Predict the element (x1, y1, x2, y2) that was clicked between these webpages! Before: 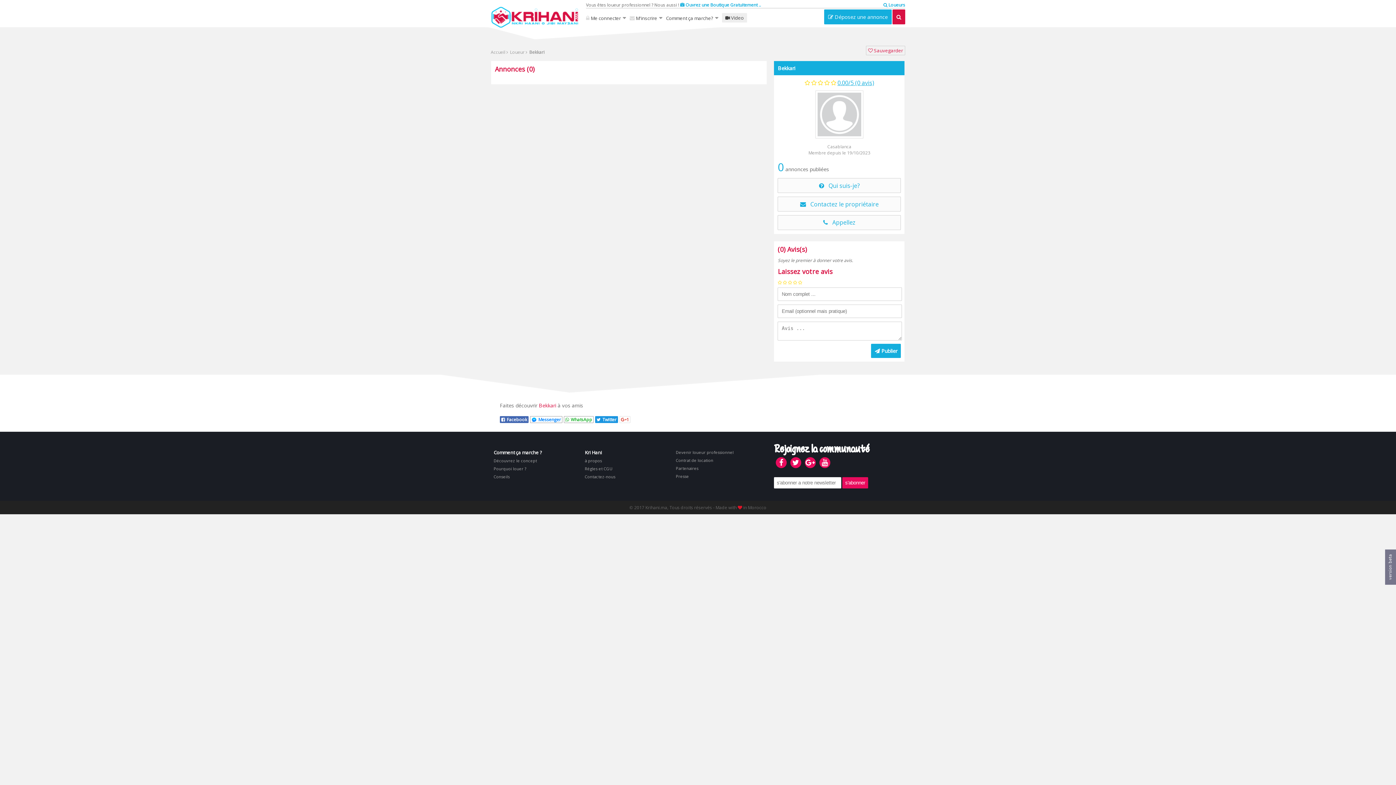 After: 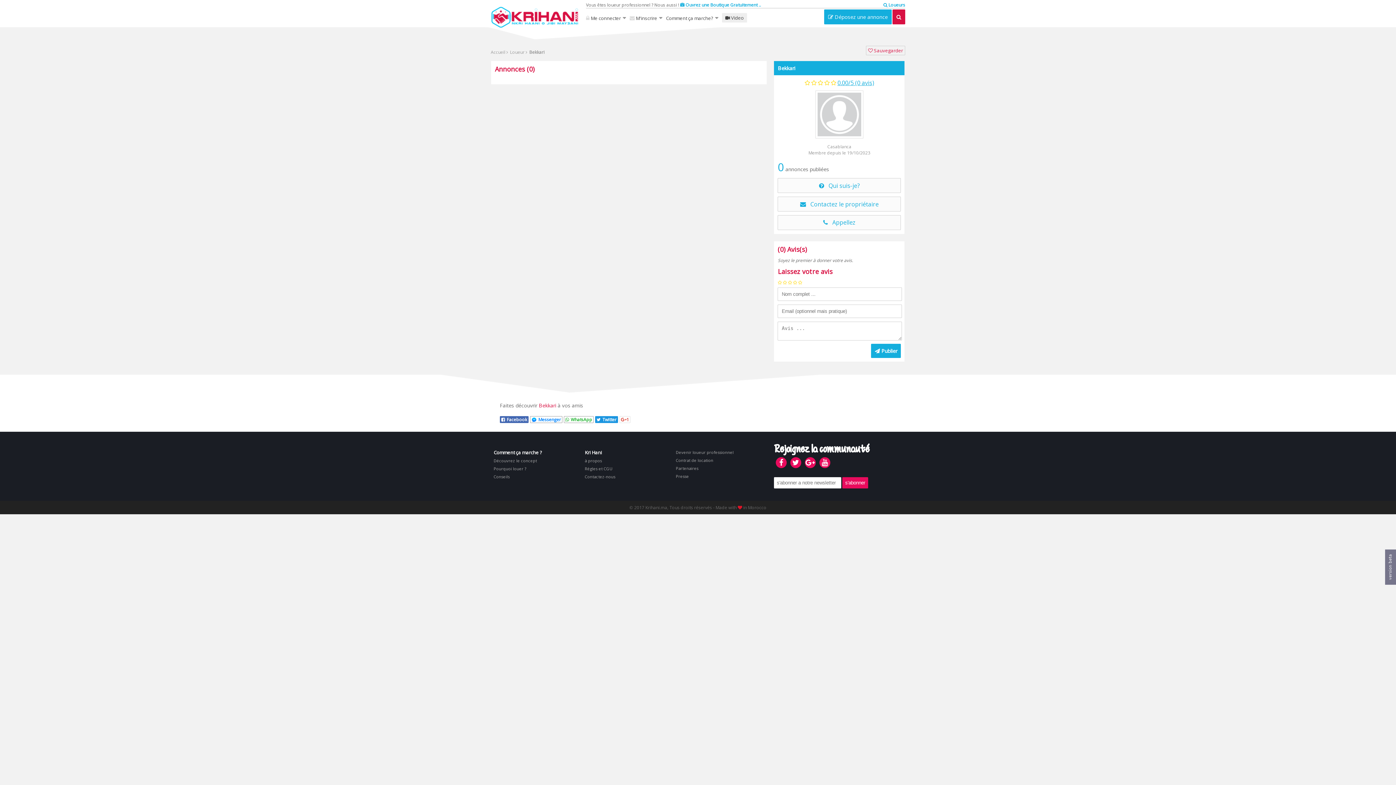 Action: label: Twitter bbox: (595, 416, 618, 423)